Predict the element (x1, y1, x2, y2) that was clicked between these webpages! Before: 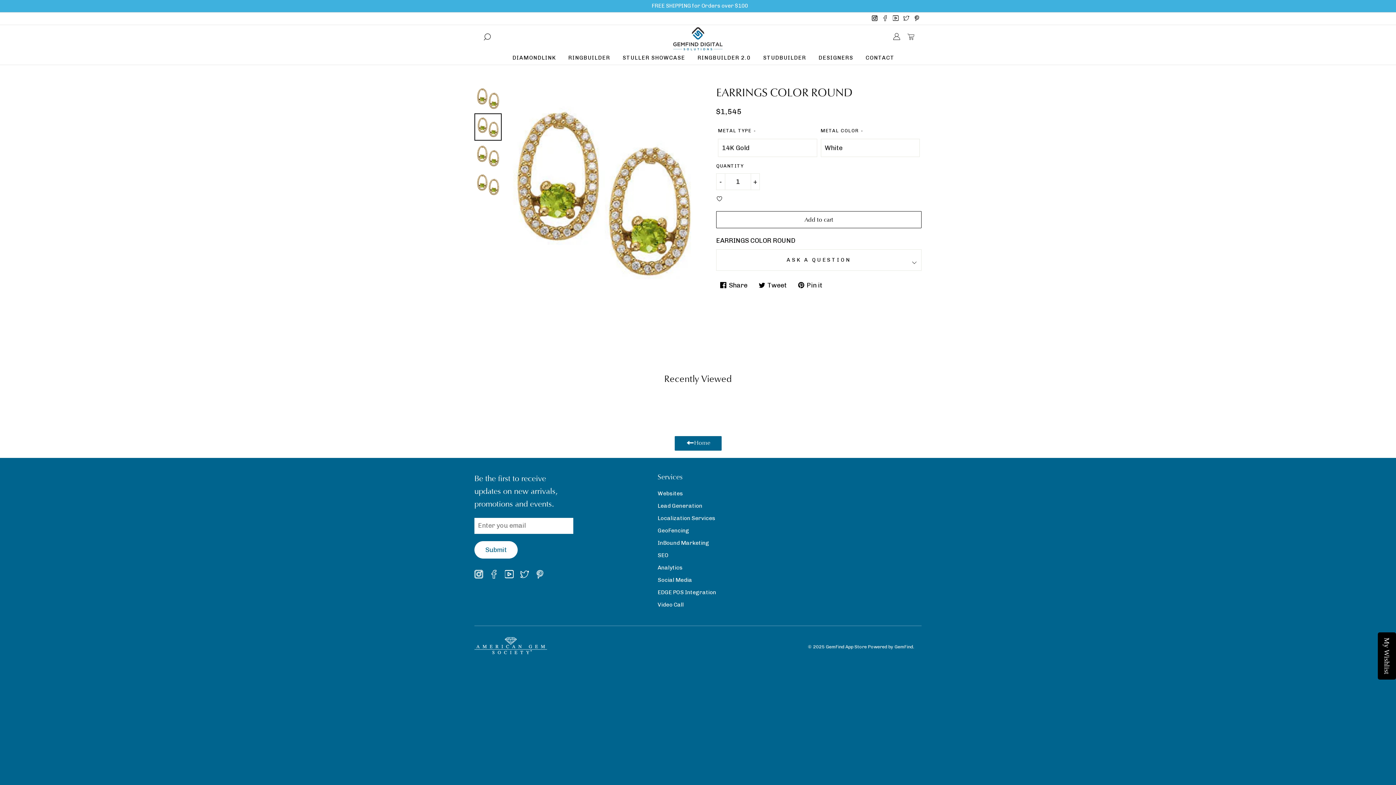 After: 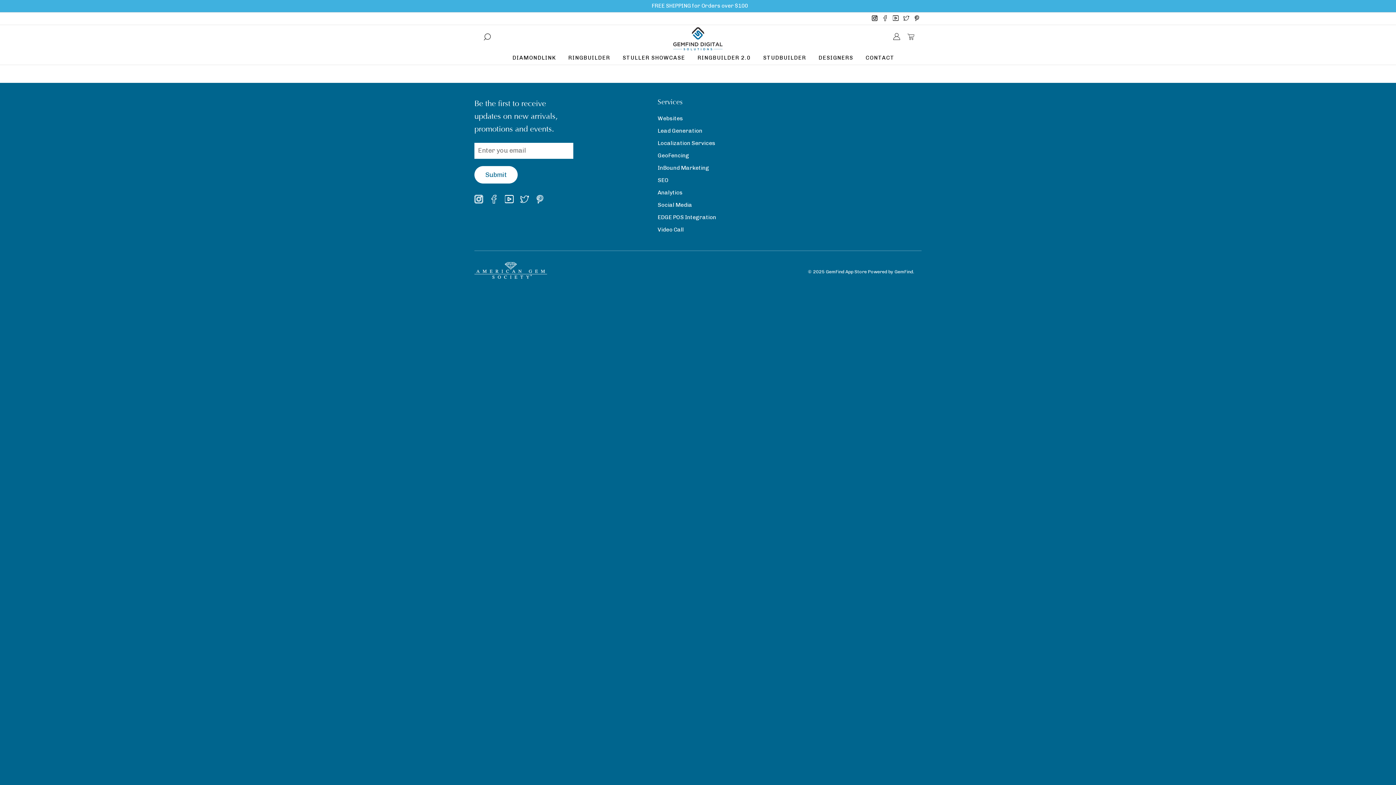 Action: bbox: (757, 50, 811, 64) label: STUDBUILDER